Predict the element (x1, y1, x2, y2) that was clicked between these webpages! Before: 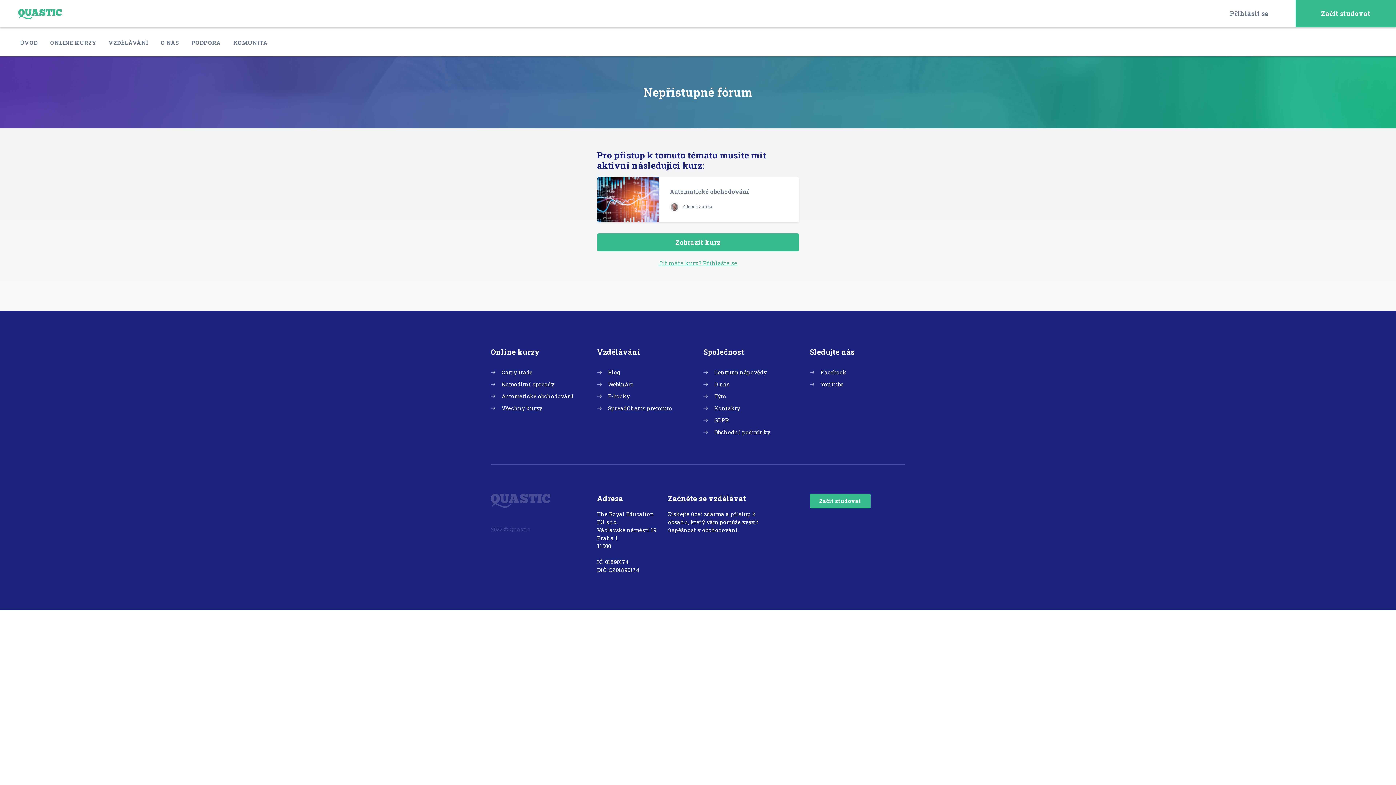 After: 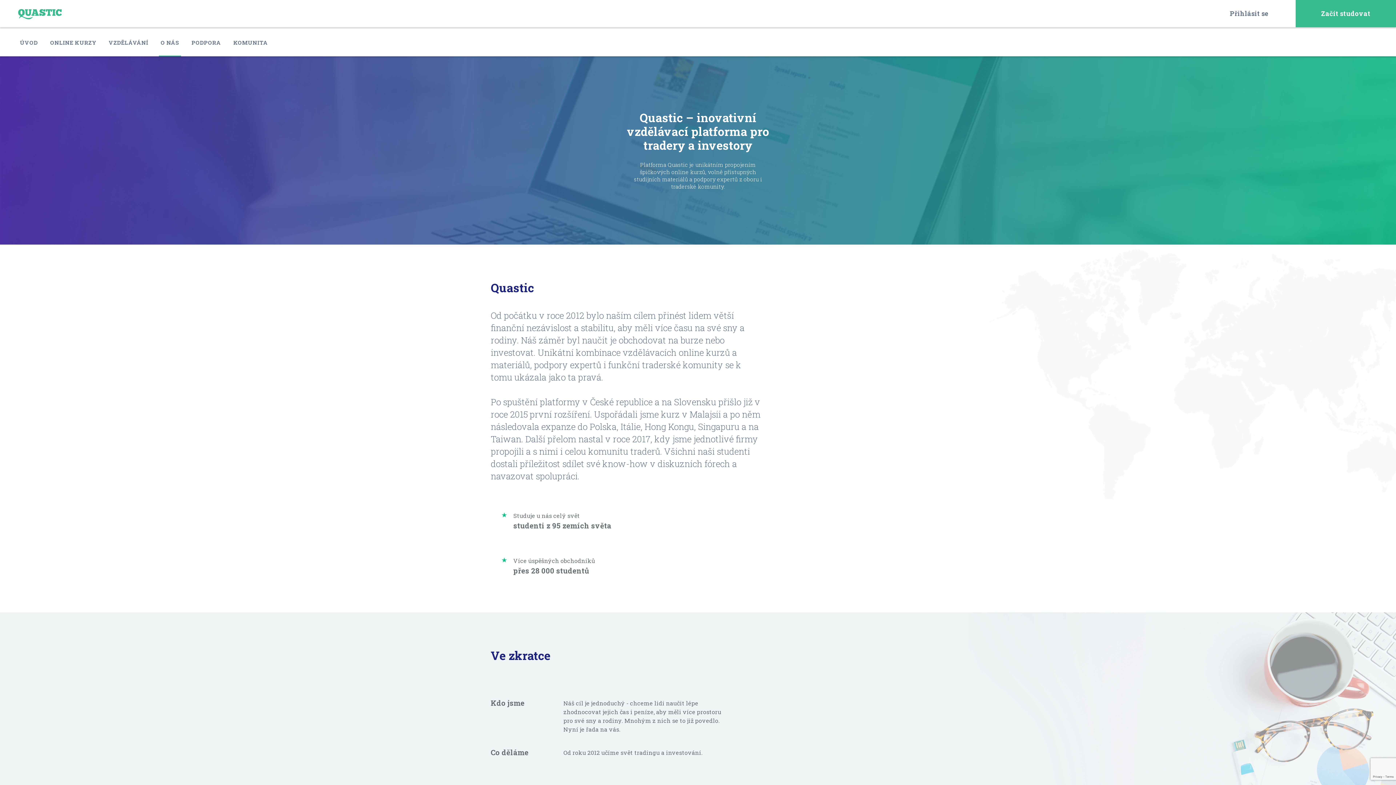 Action: label: O nás bbox: (714, 380, 729, 388)